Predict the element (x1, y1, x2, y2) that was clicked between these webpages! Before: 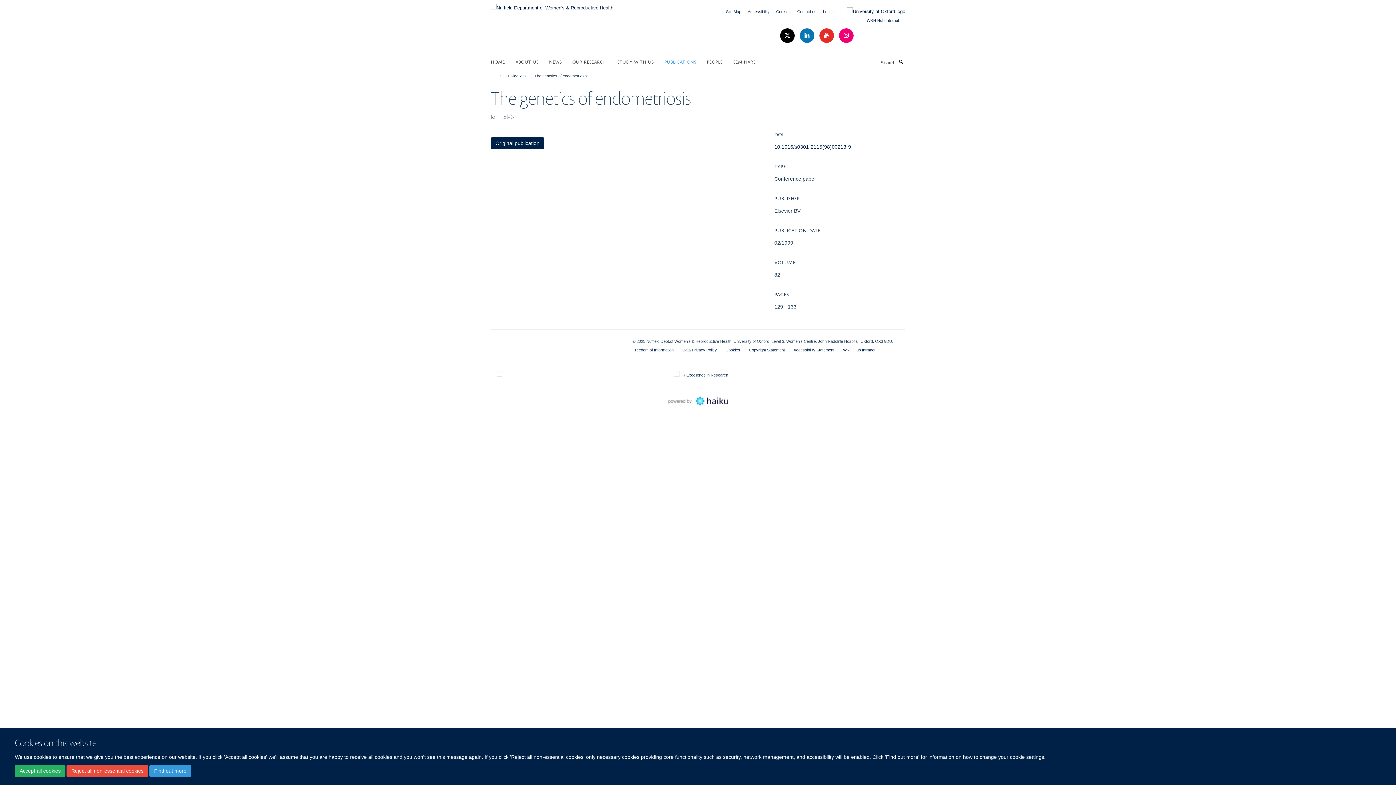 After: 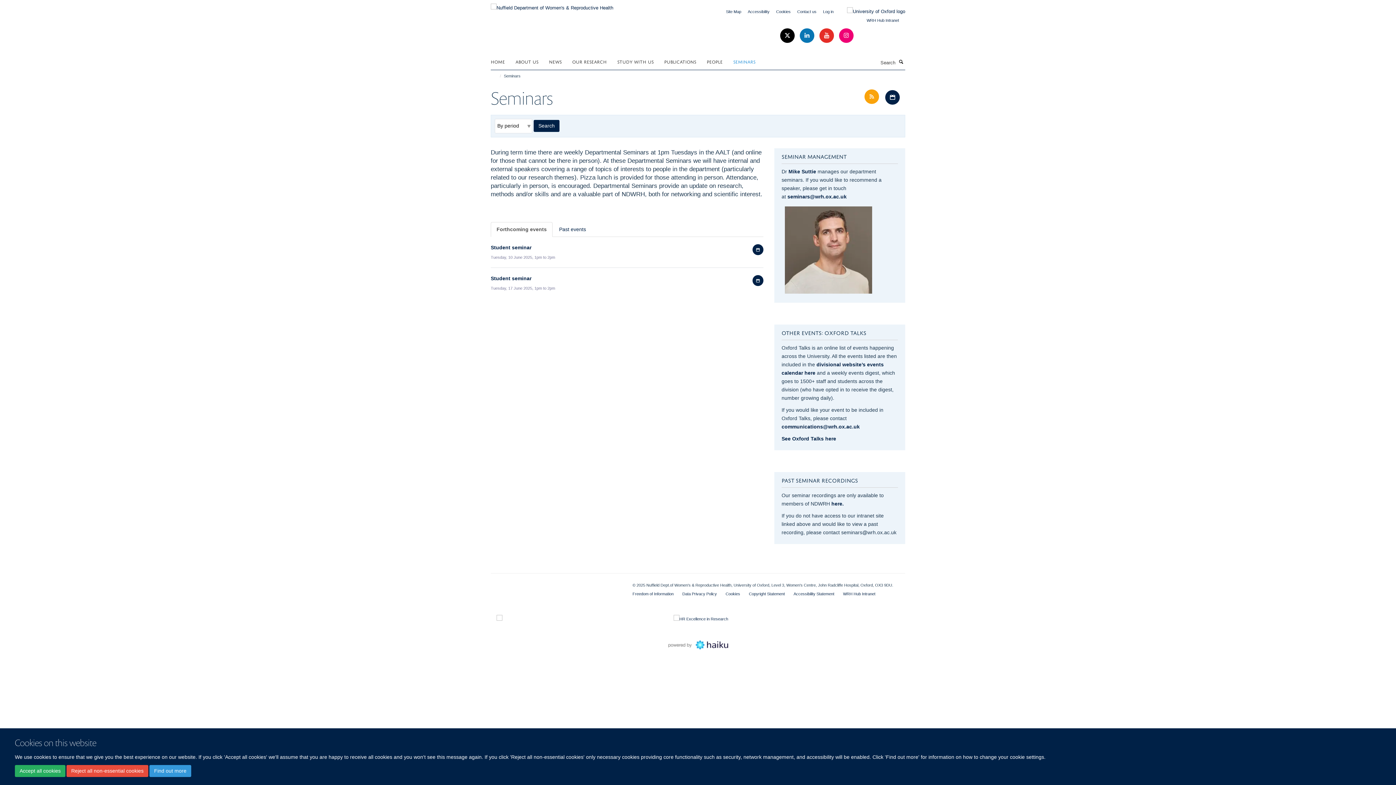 Action: bbox: (733, 56, 764, 66) label: SEMINARS